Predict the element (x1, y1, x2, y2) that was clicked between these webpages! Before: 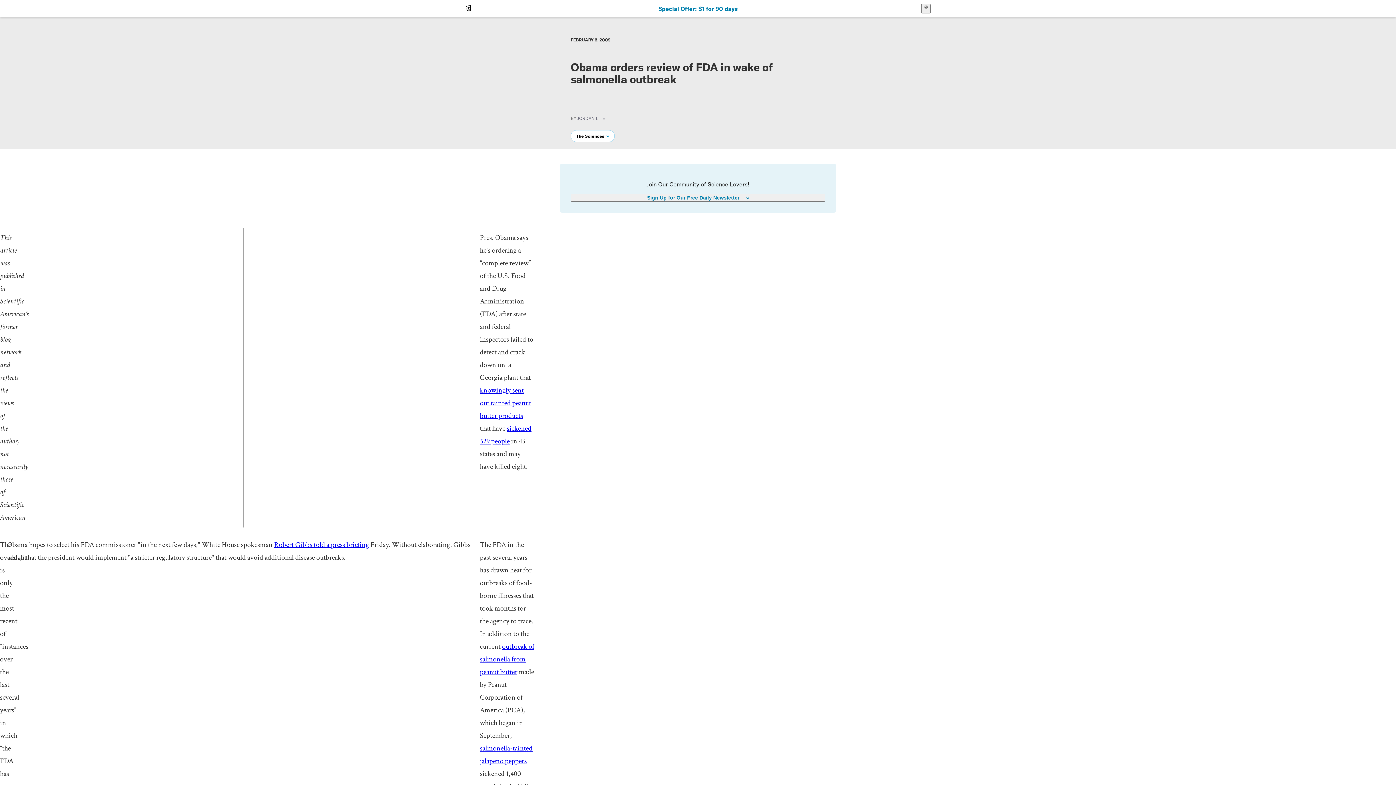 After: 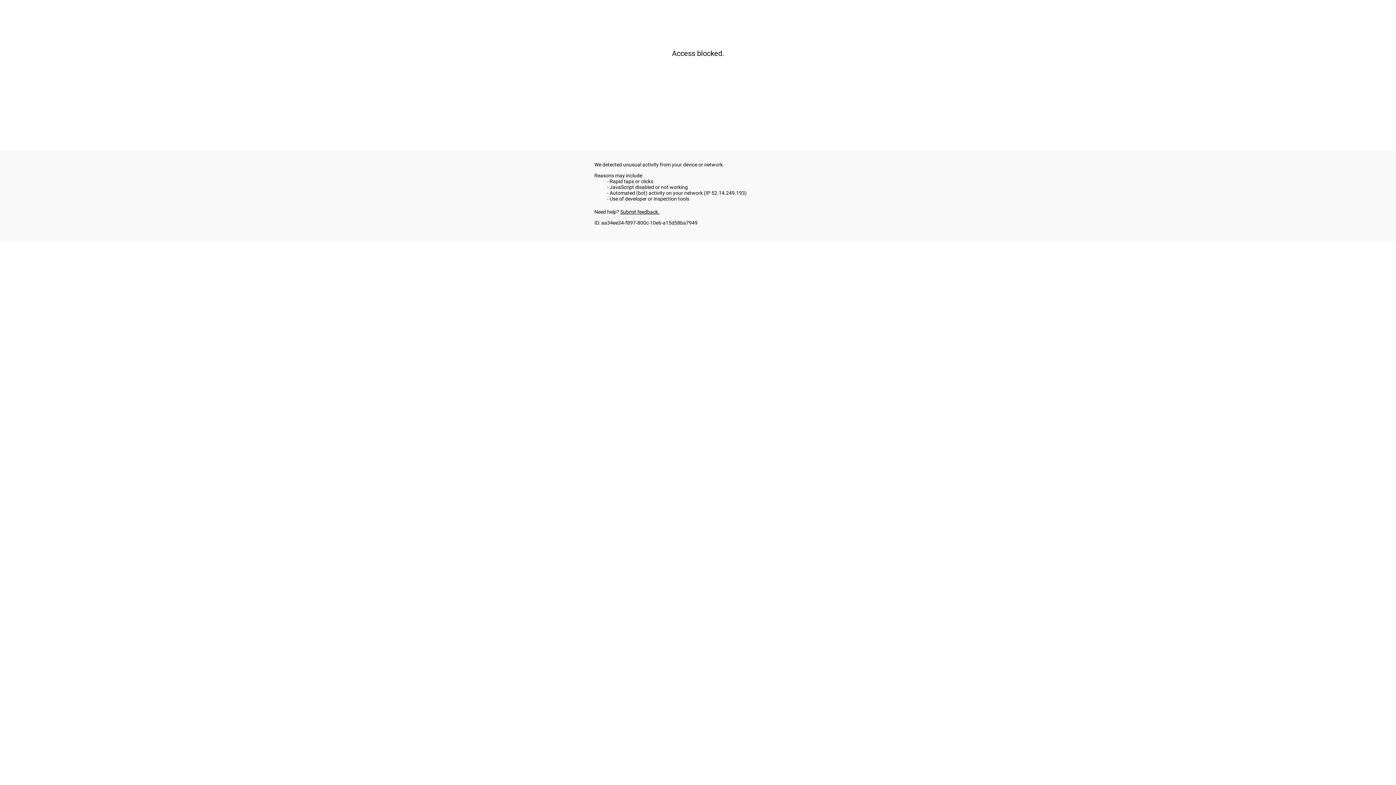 Action: label: Robert Gibbs told a press briefing bbox: (274, 540, 369, 549)